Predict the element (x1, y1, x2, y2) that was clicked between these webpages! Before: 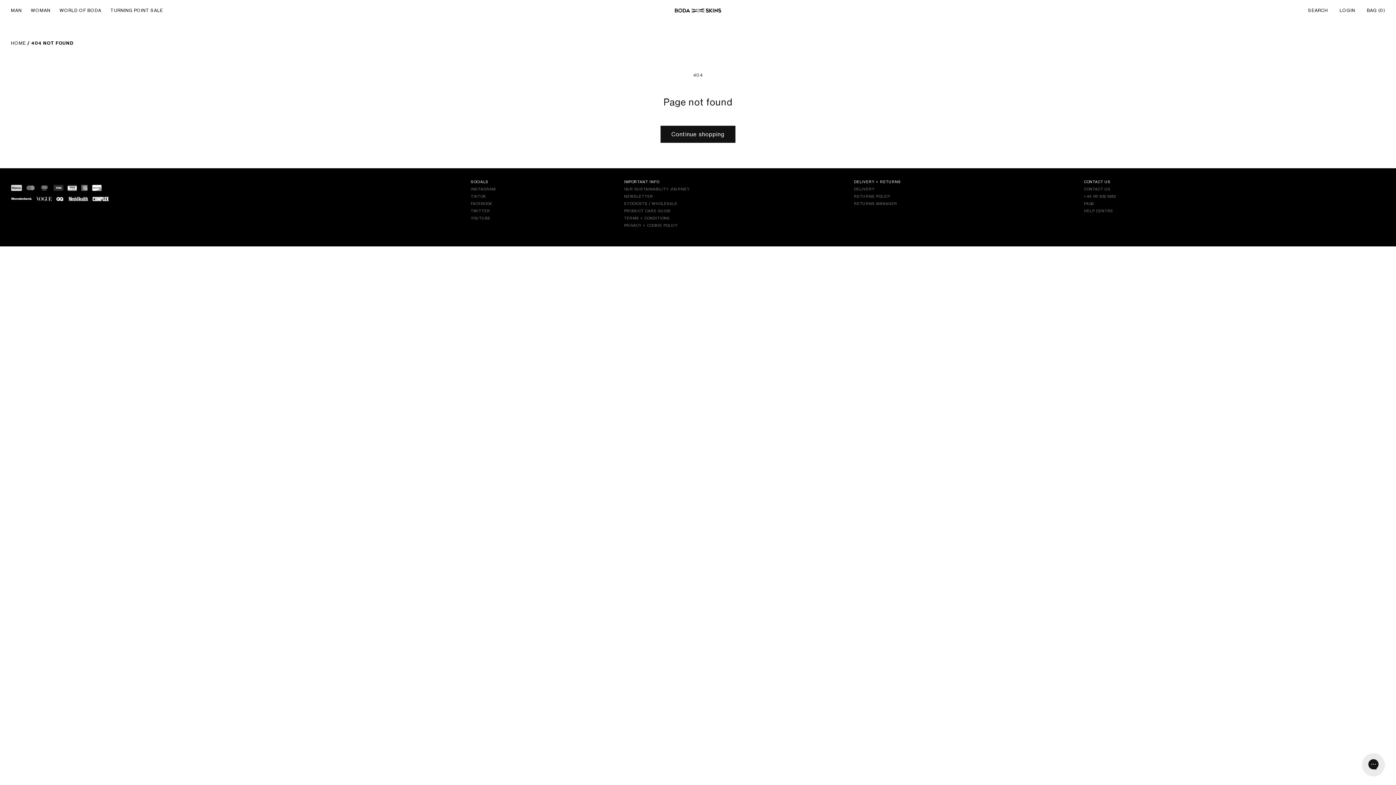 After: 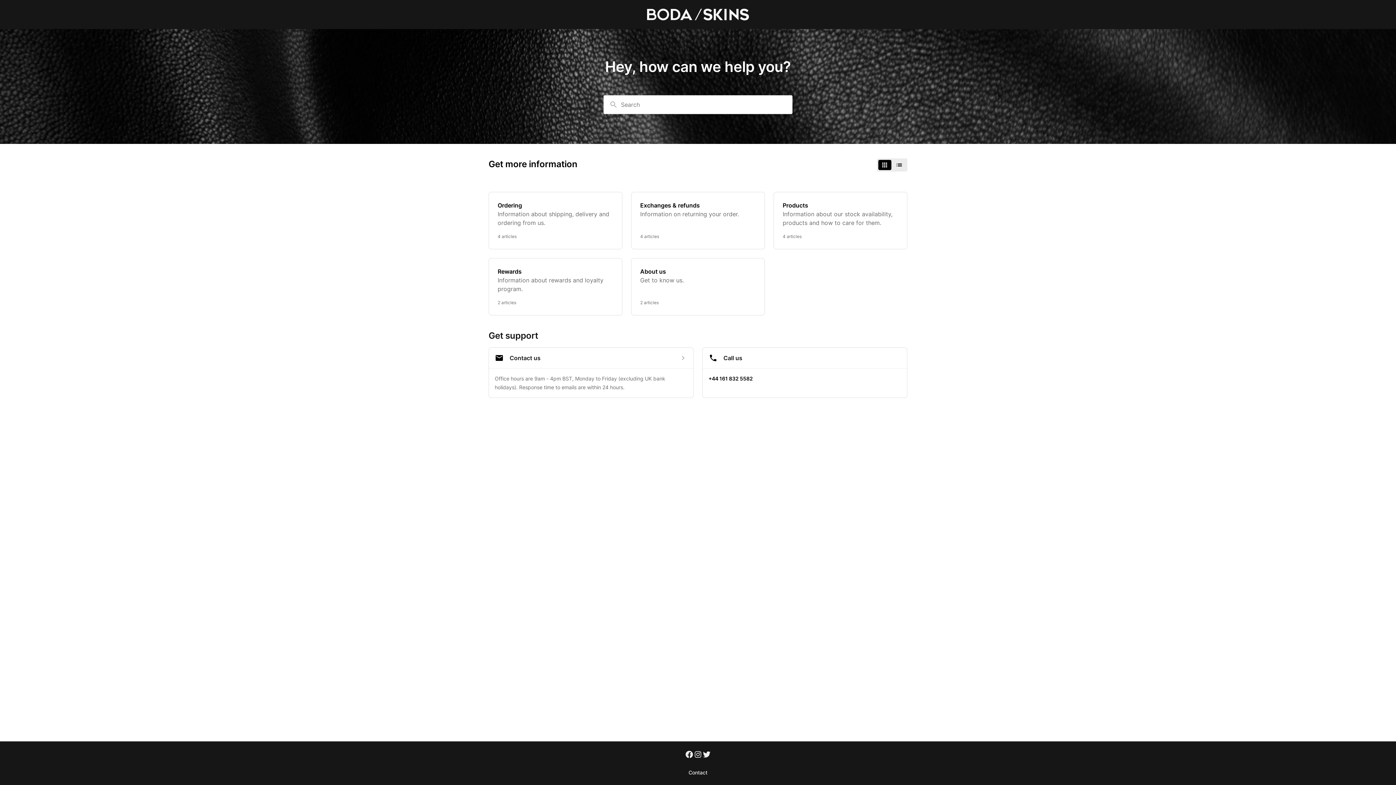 Action: bbox: (1084, 208, 1113, 213) label: HELP CENTRE